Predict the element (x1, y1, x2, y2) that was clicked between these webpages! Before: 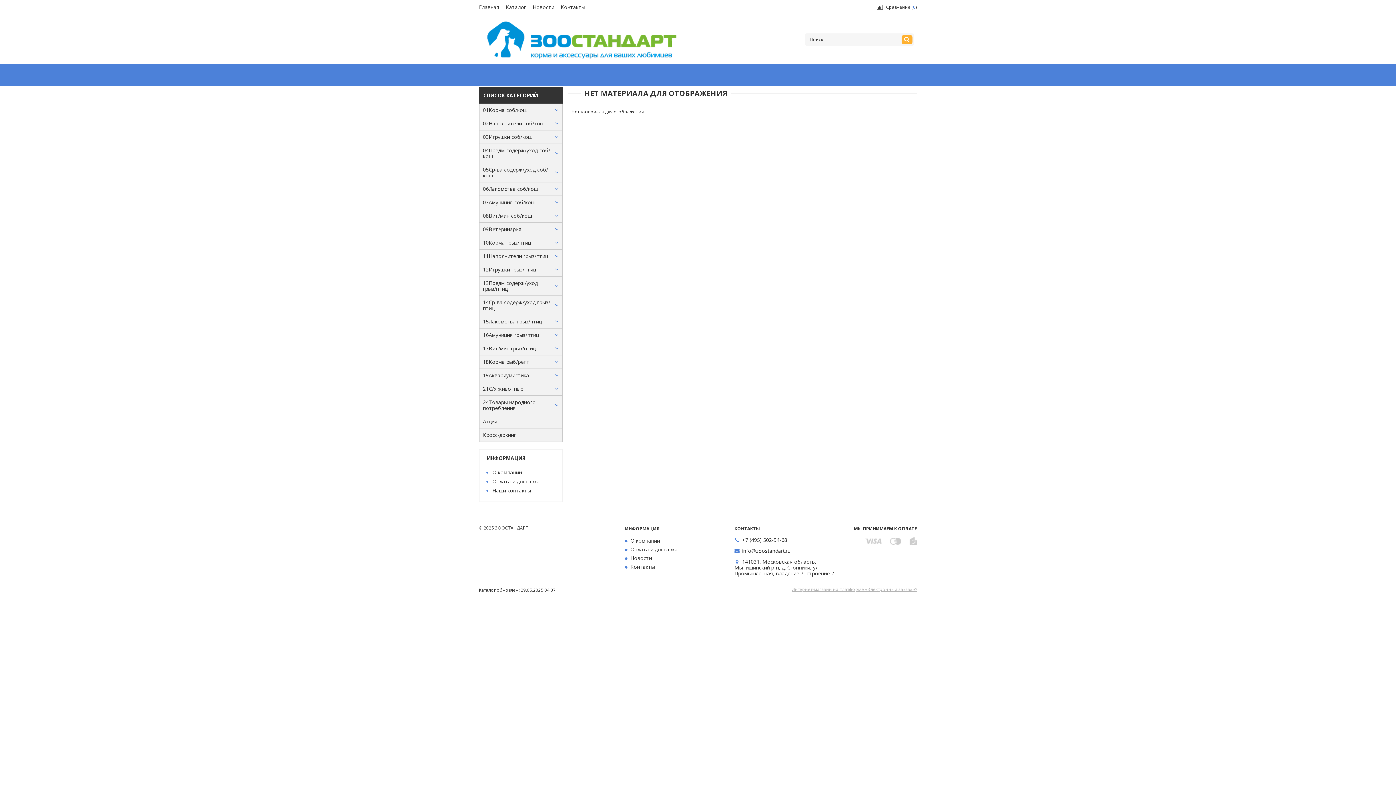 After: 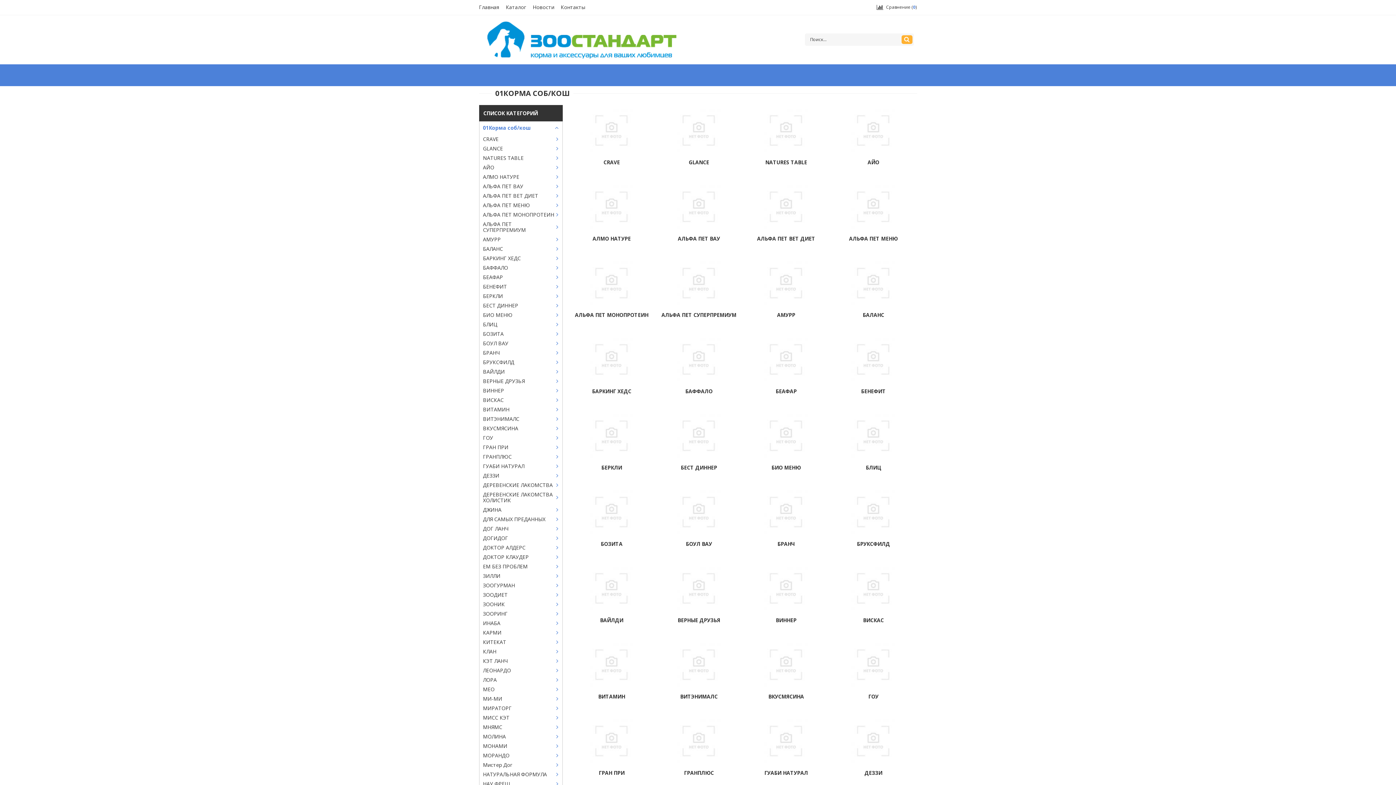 Action: label: 01Корма соб/кош bbox: (483, 106, 527, 113)